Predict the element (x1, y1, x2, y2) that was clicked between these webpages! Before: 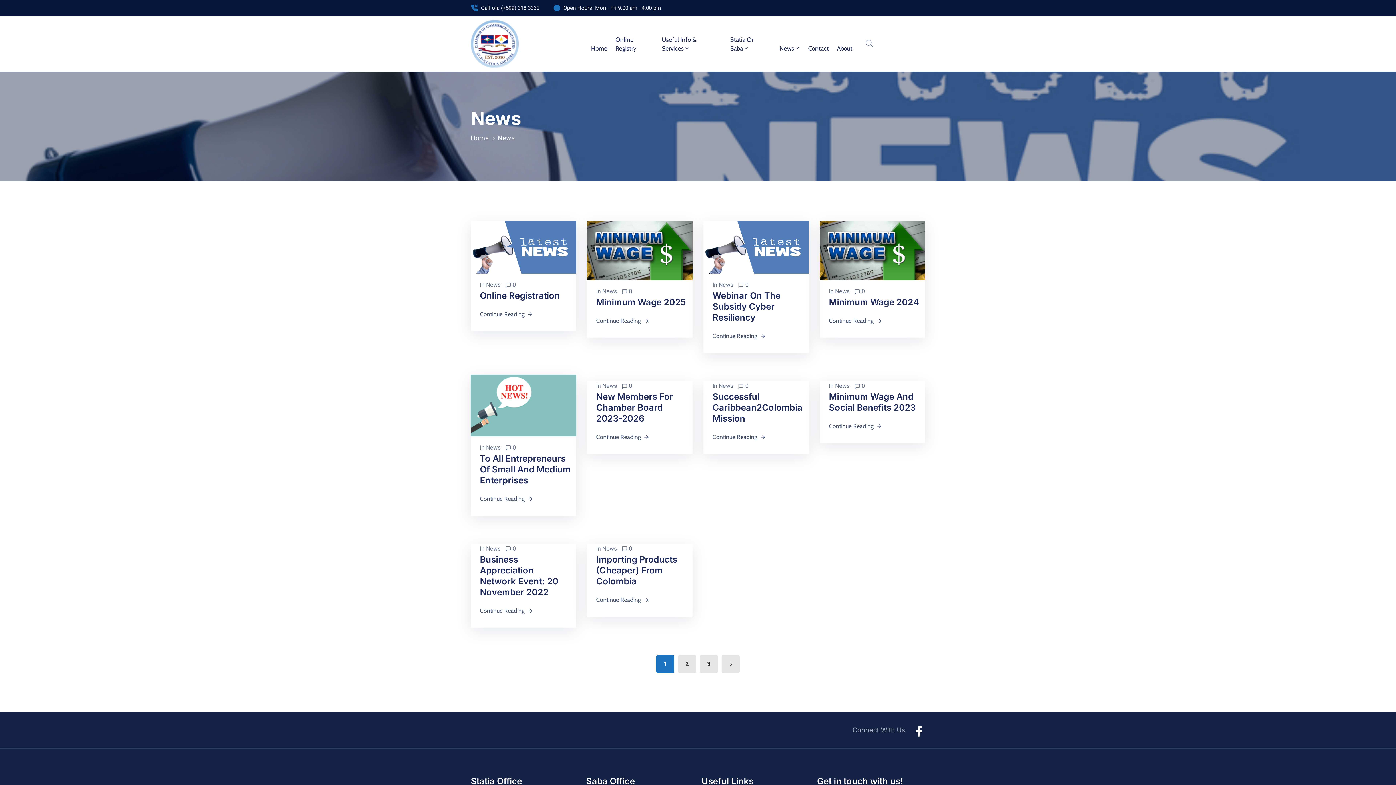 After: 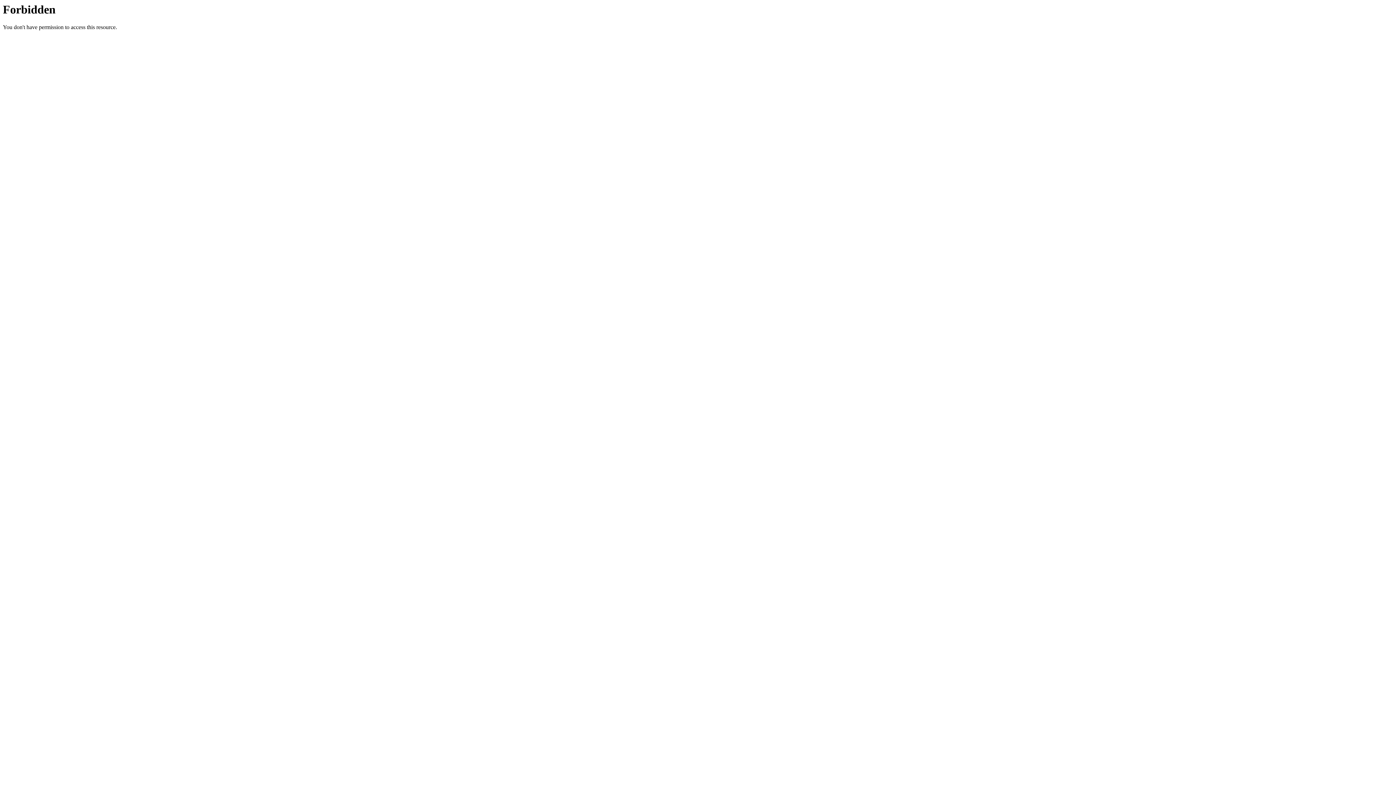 Action: bbox: (611, 20, 658, 67) label: Online Registry